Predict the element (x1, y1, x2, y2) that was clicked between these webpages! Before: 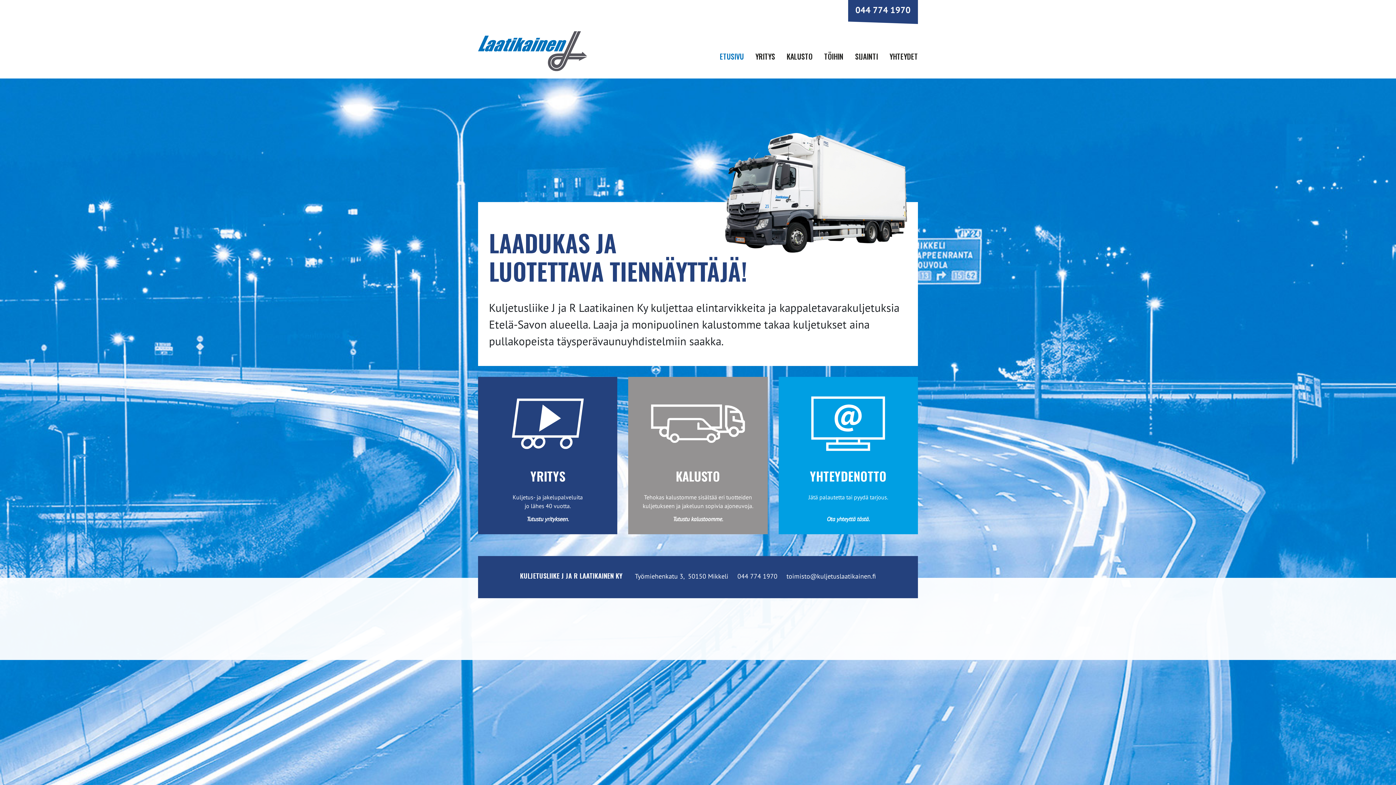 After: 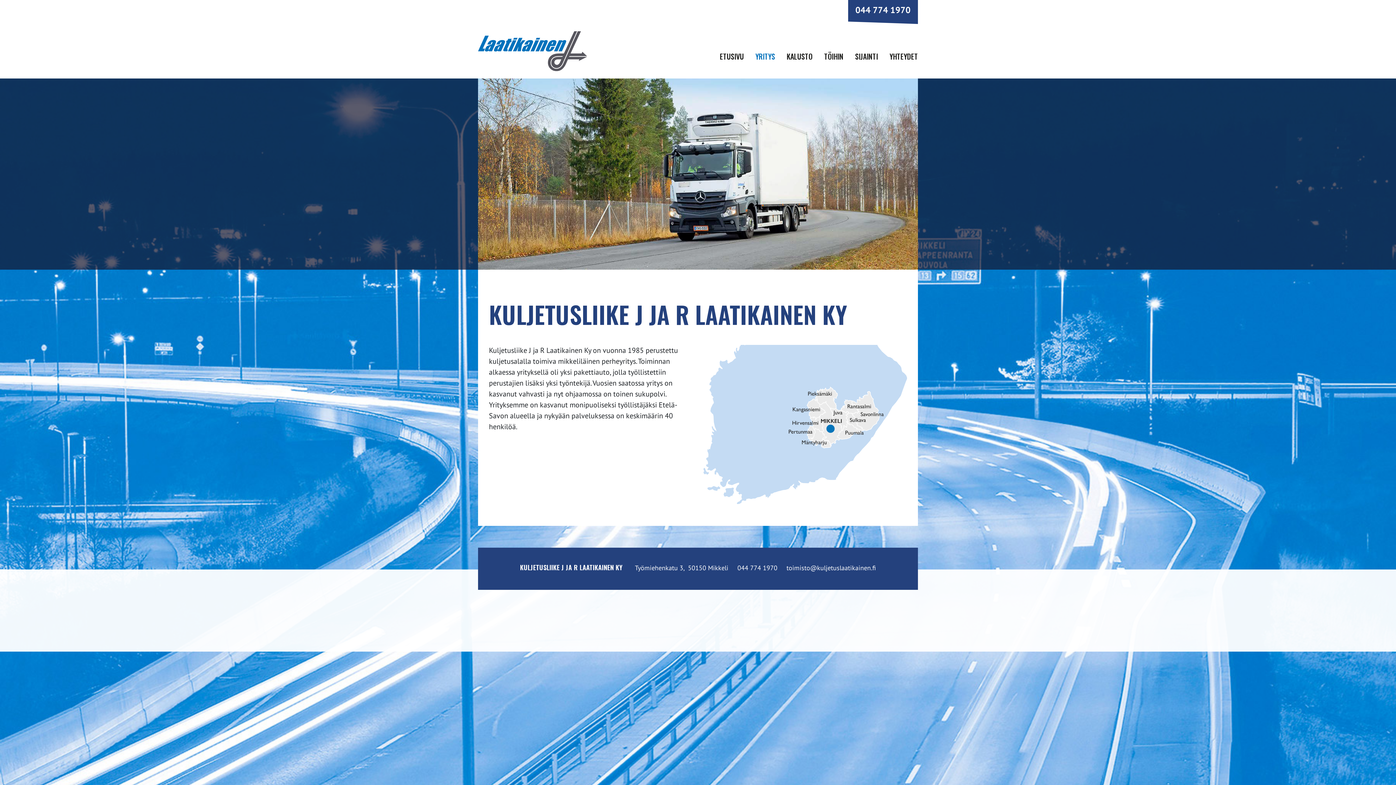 Action: bbox: (749, 45, 781, 67) label: YRITYS